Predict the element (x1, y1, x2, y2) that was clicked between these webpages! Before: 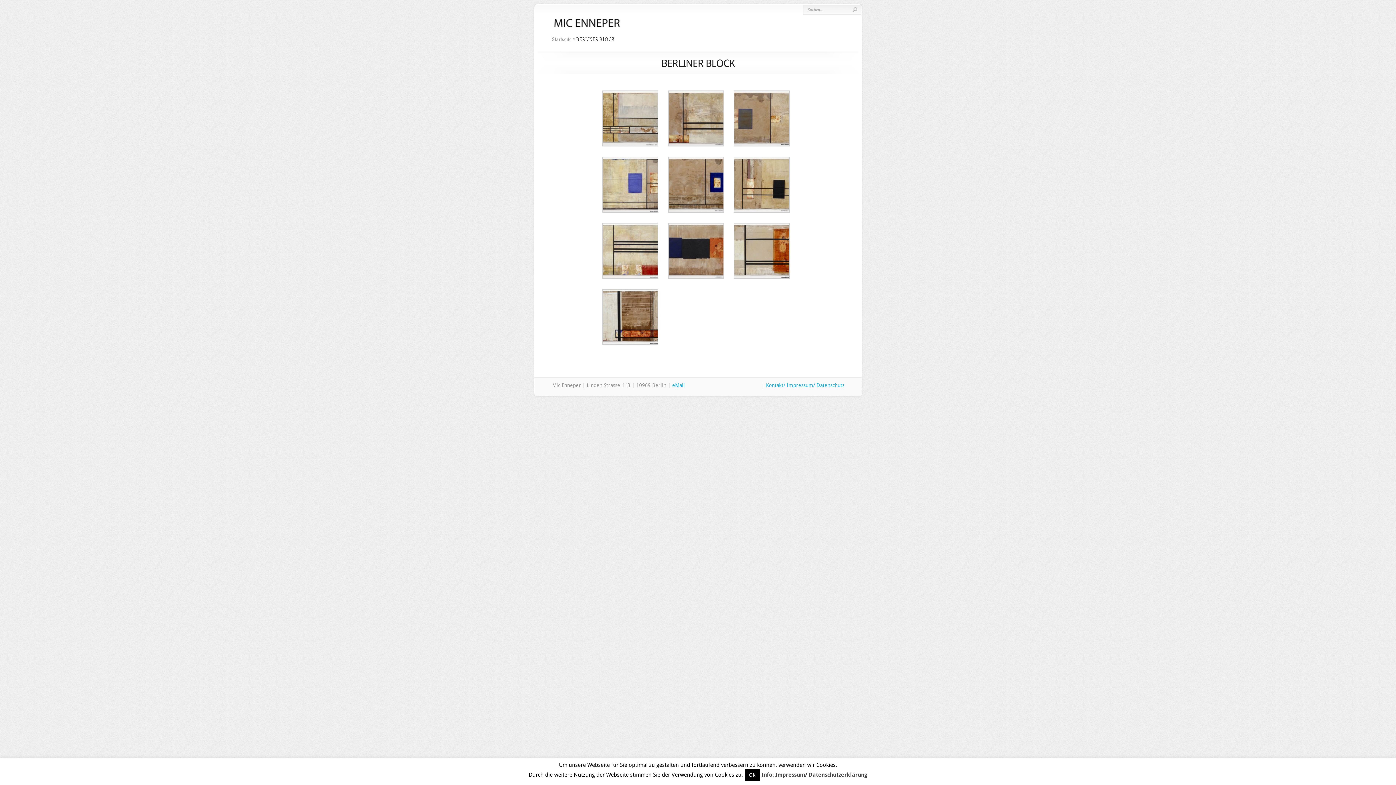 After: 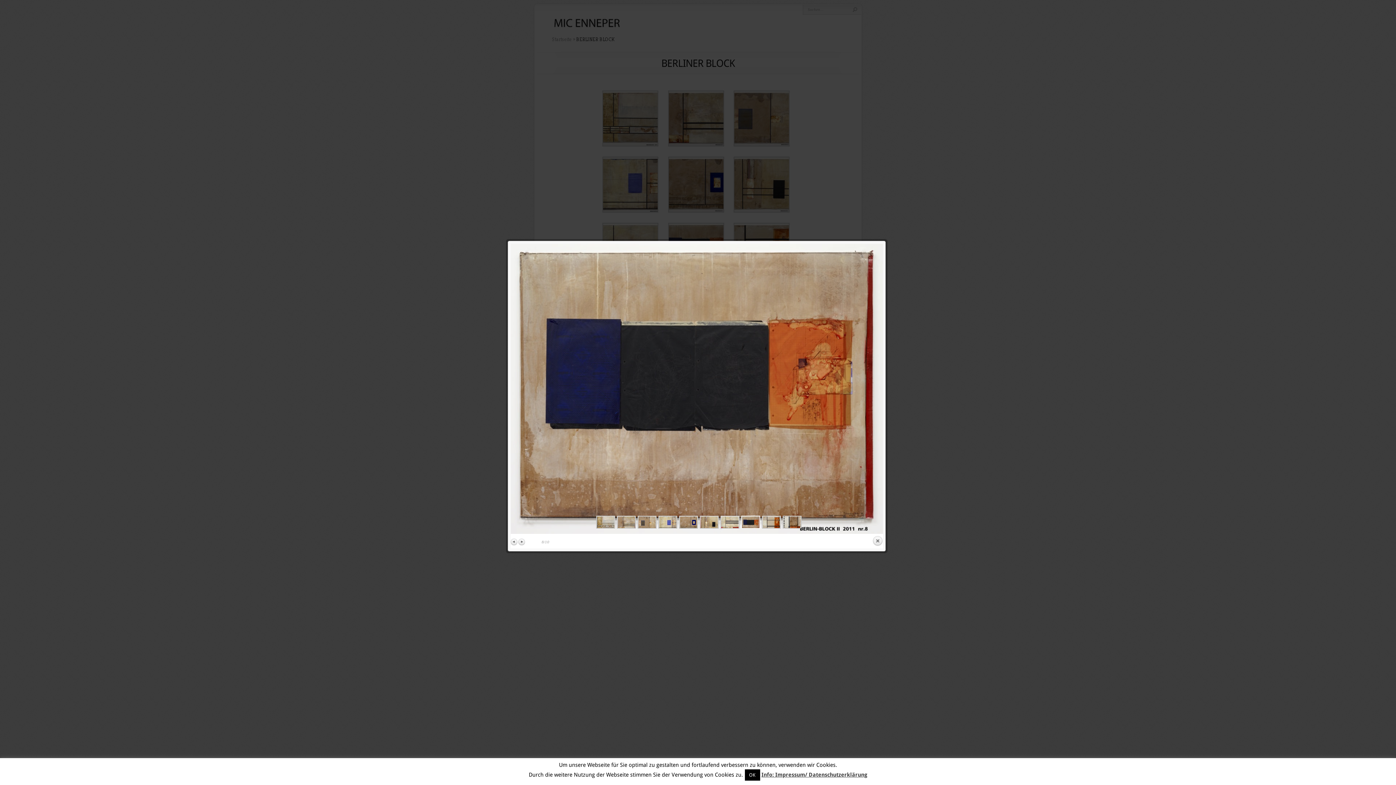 Action: bbox: (668, 274, 724, 280)